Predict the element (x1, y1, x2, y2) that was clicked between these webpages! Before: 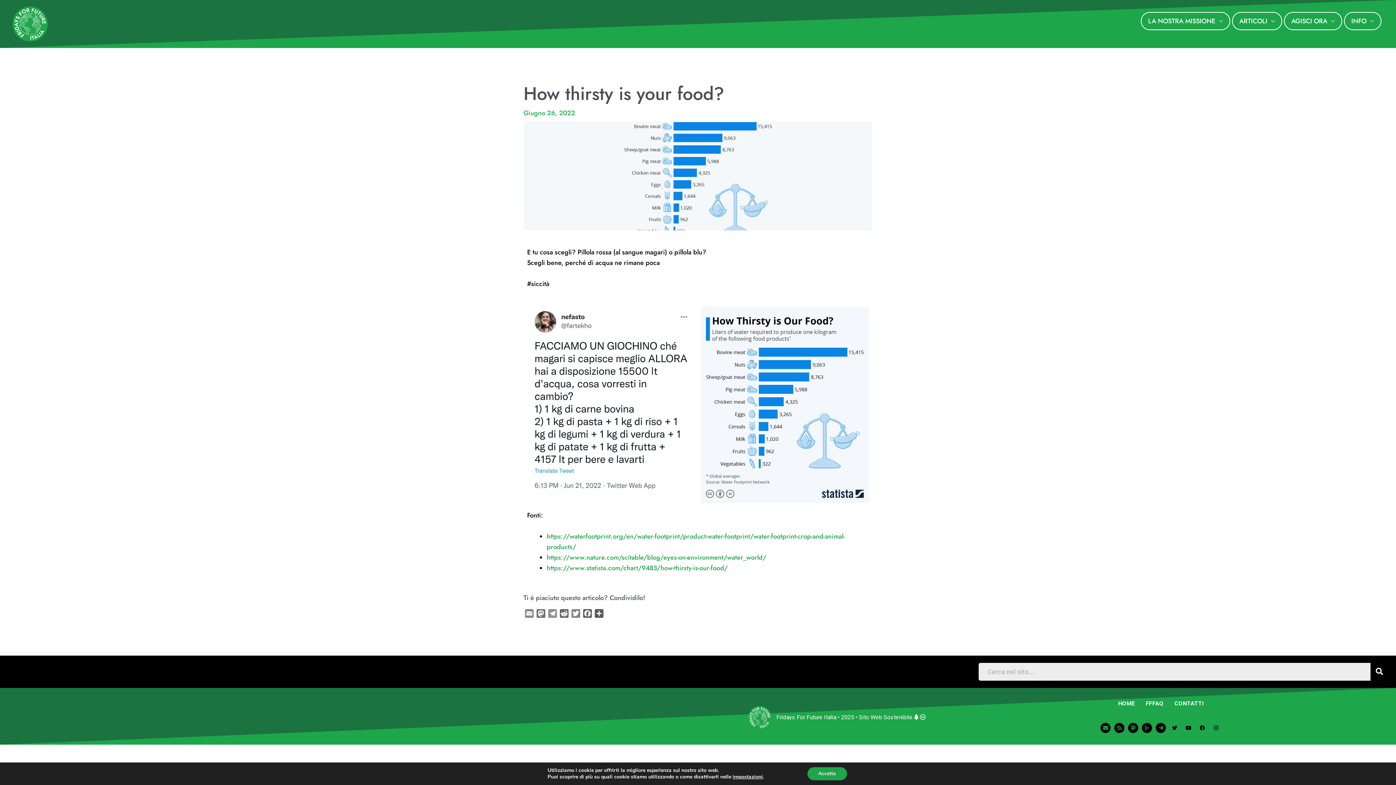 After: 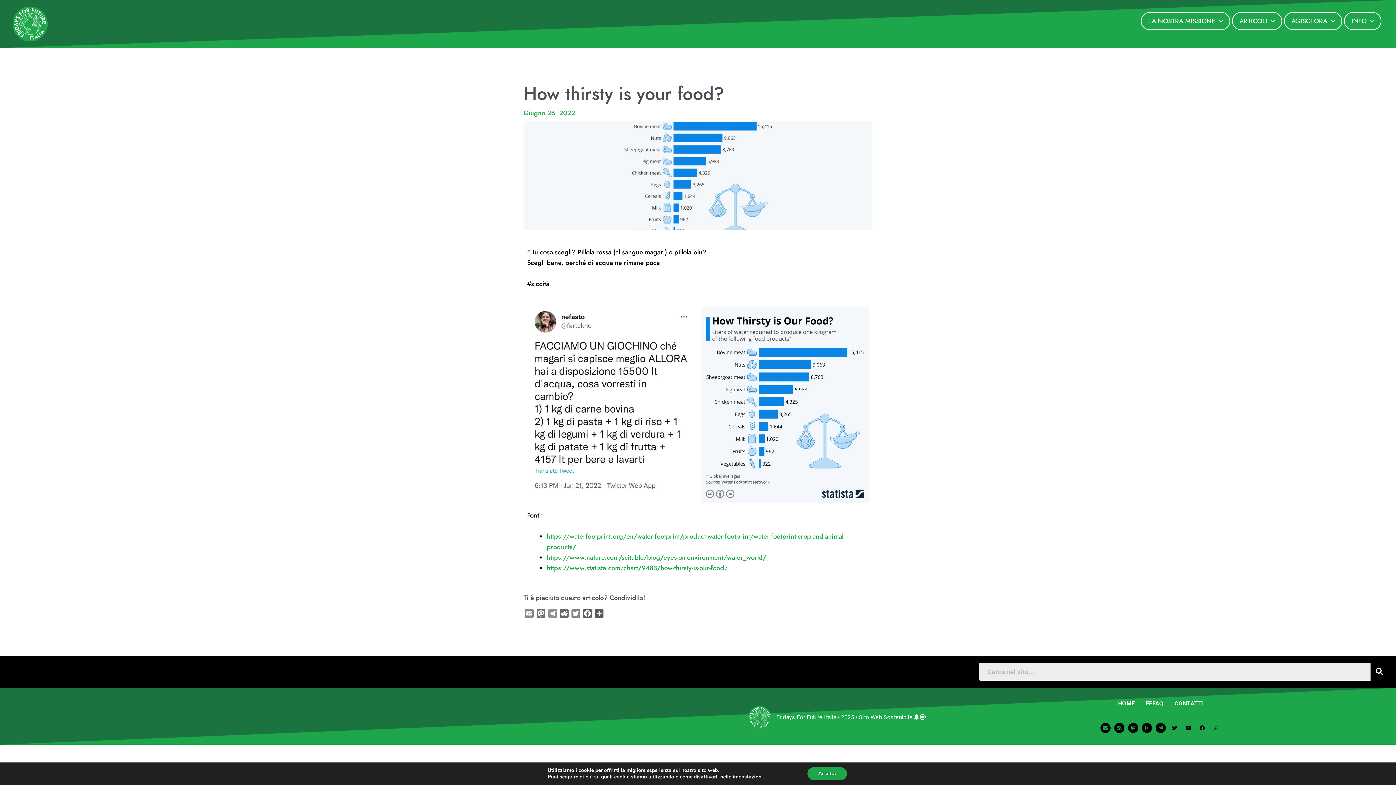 Action: label: Instagram bbox: (1211, 723, 1221, 733)